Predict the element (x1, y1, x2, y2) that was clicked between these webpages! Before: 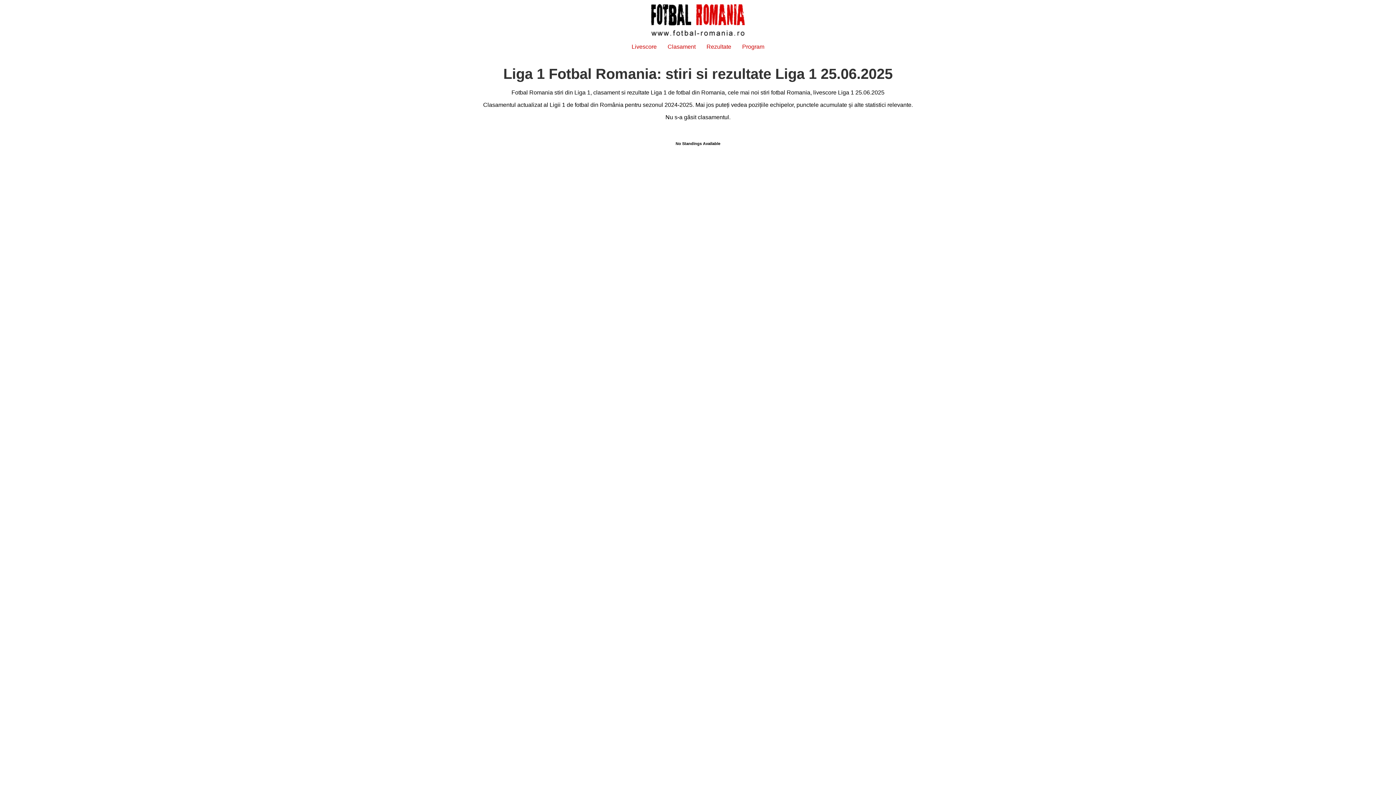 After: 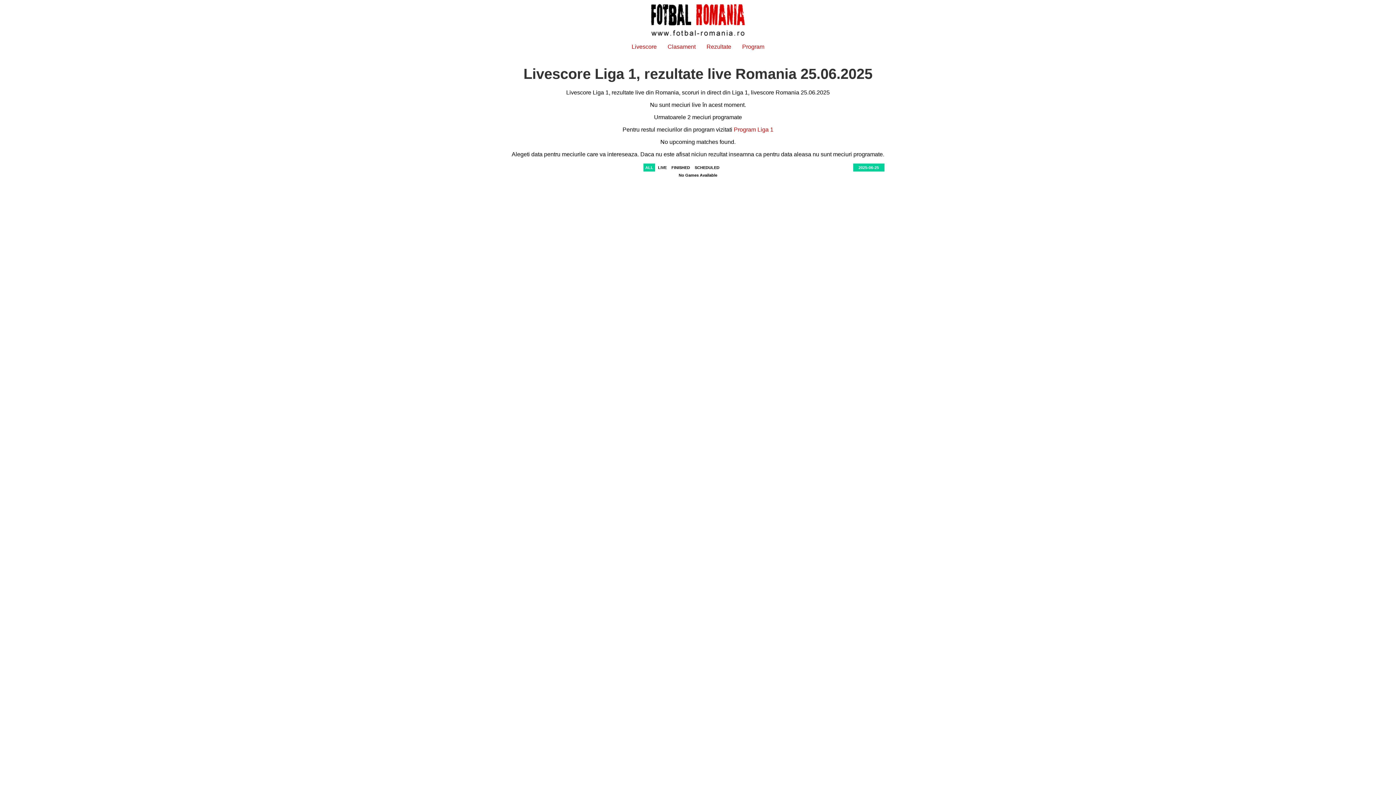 Action: label: Livescore bbox: (631, 43, 656, 49)